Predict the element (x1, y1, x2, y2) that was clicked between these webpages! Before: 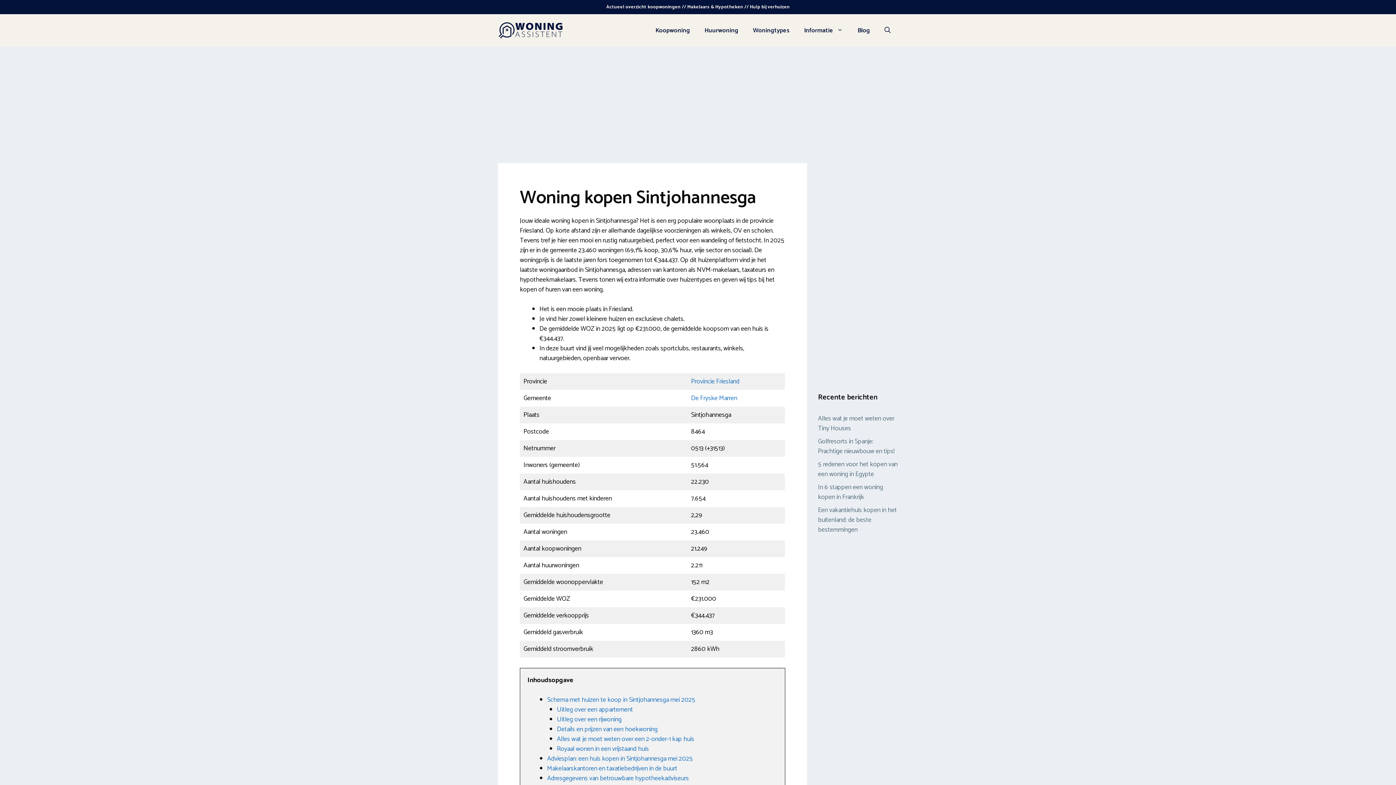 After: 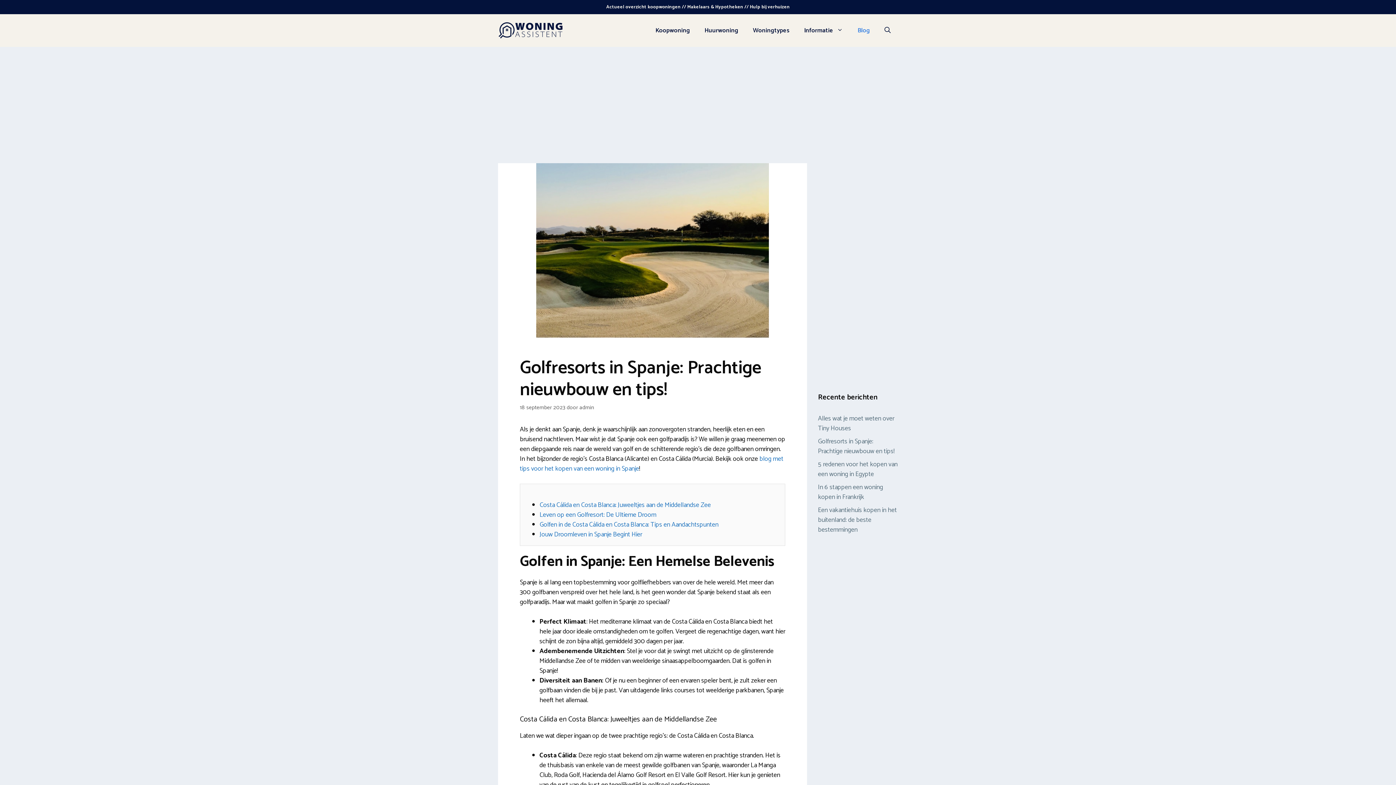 Action: label: Golfresorts in Spanje: Prachtige nieuwbouw en tips!  bbox: (818, 436, 896, 457)